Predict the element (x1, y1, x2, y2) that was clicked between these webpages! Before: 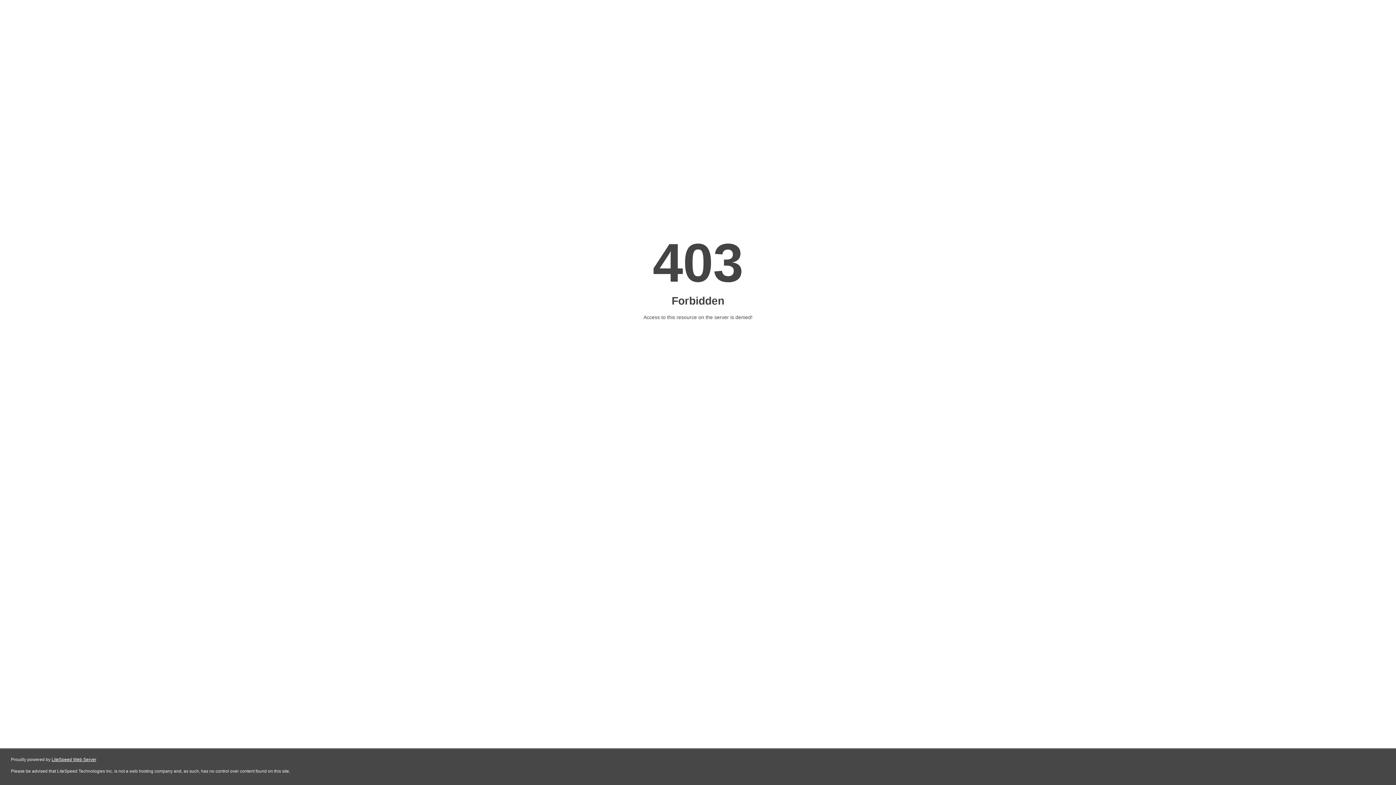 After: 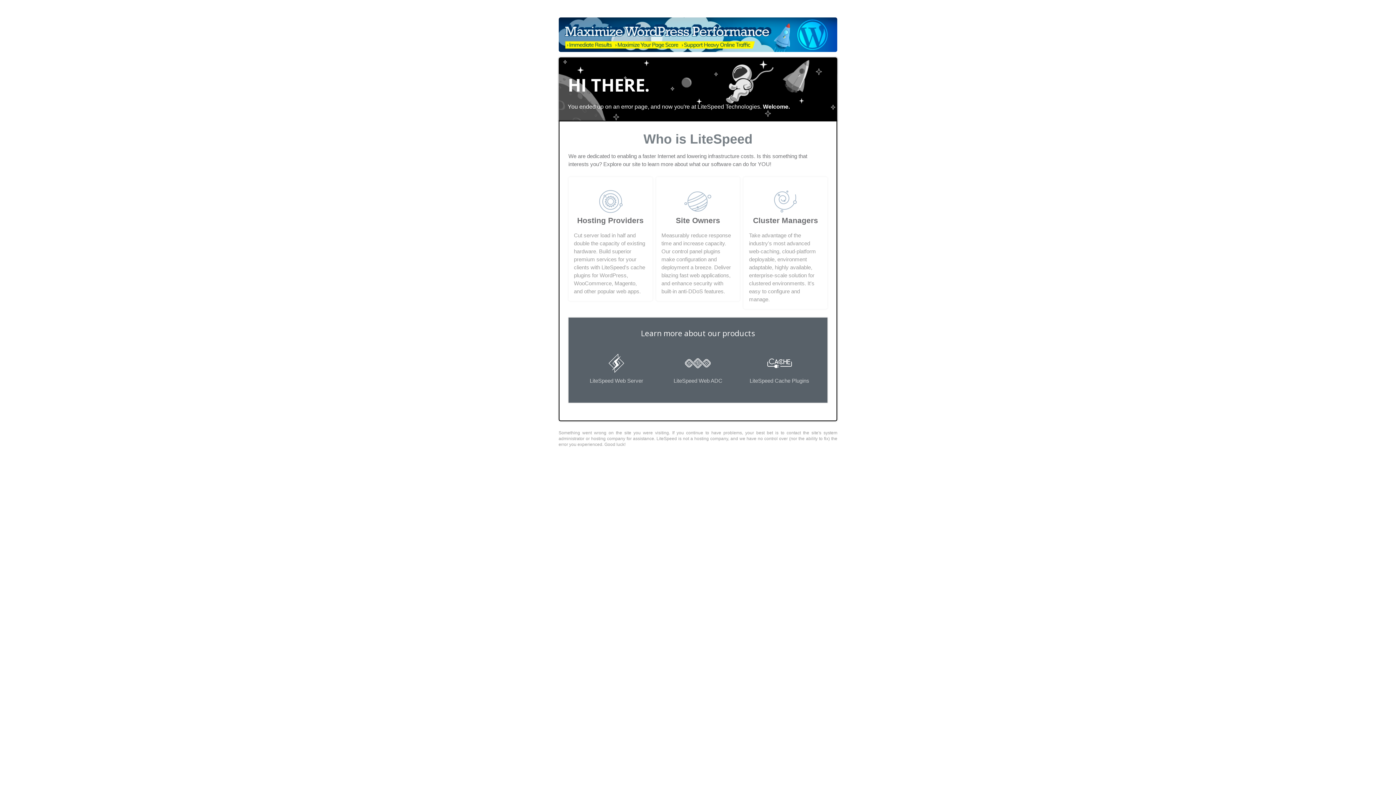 Action: bbox: (51, 757, 96, 762) label: LiteSpeed Web Server